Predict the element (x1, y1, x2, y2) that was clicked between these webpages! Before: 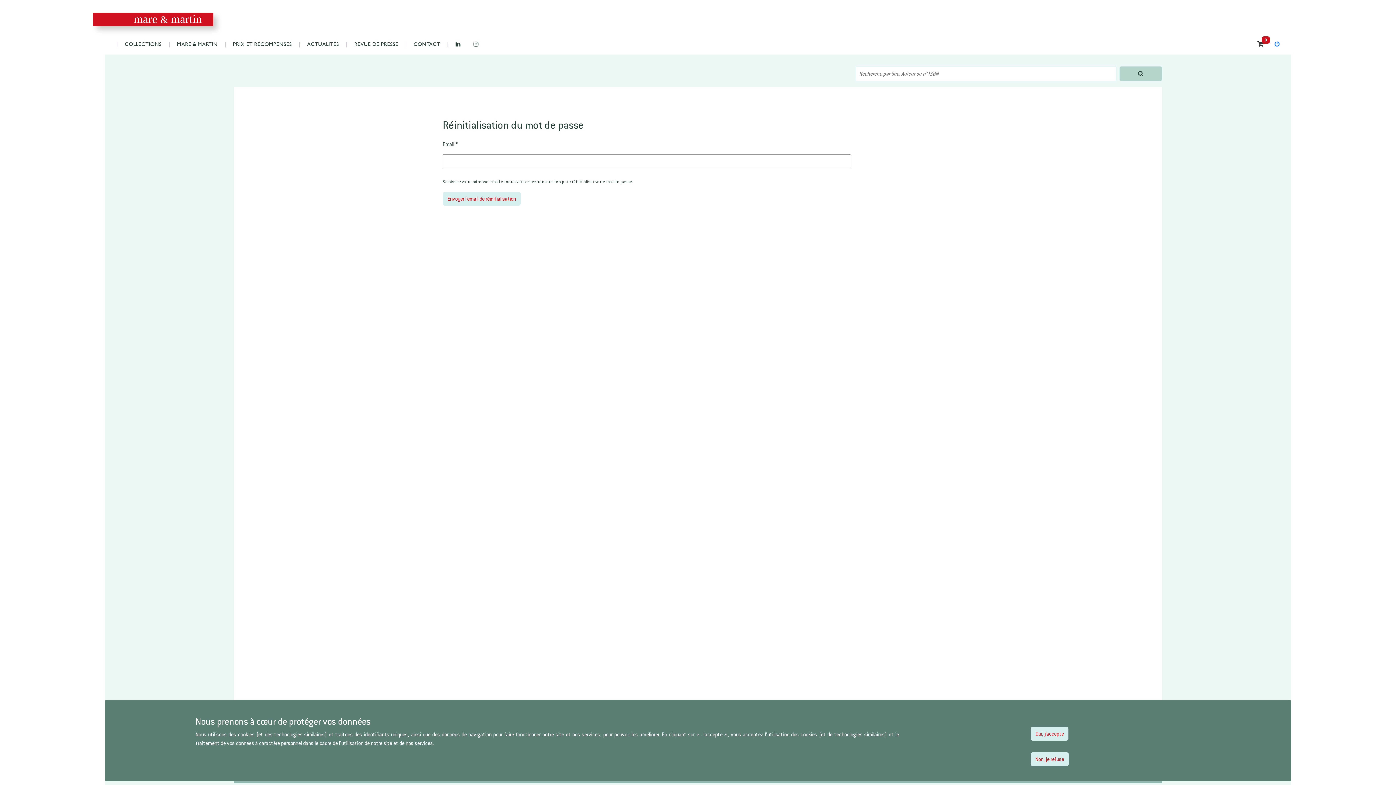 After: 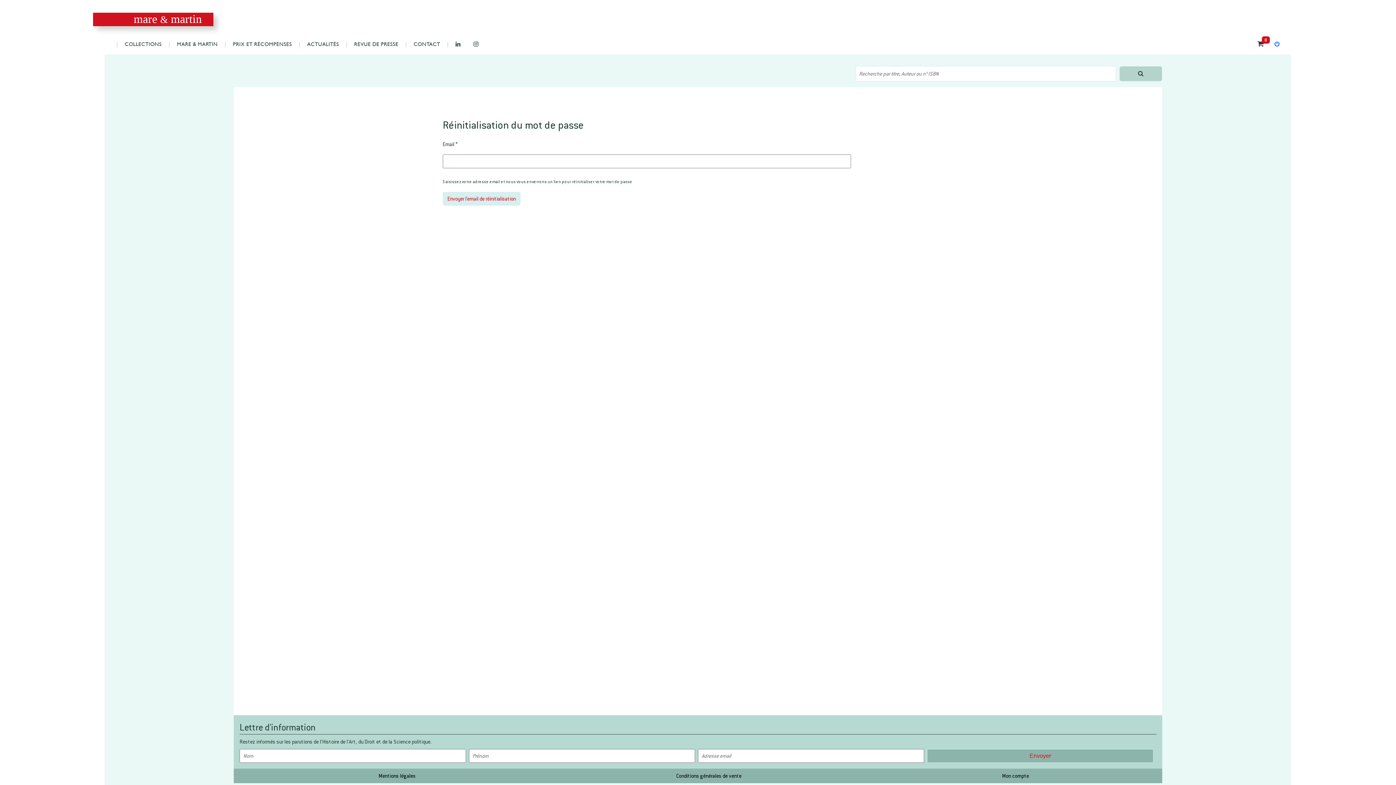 Action: label: Non, je refuse bbox: (1030, 752, 1069, 766)